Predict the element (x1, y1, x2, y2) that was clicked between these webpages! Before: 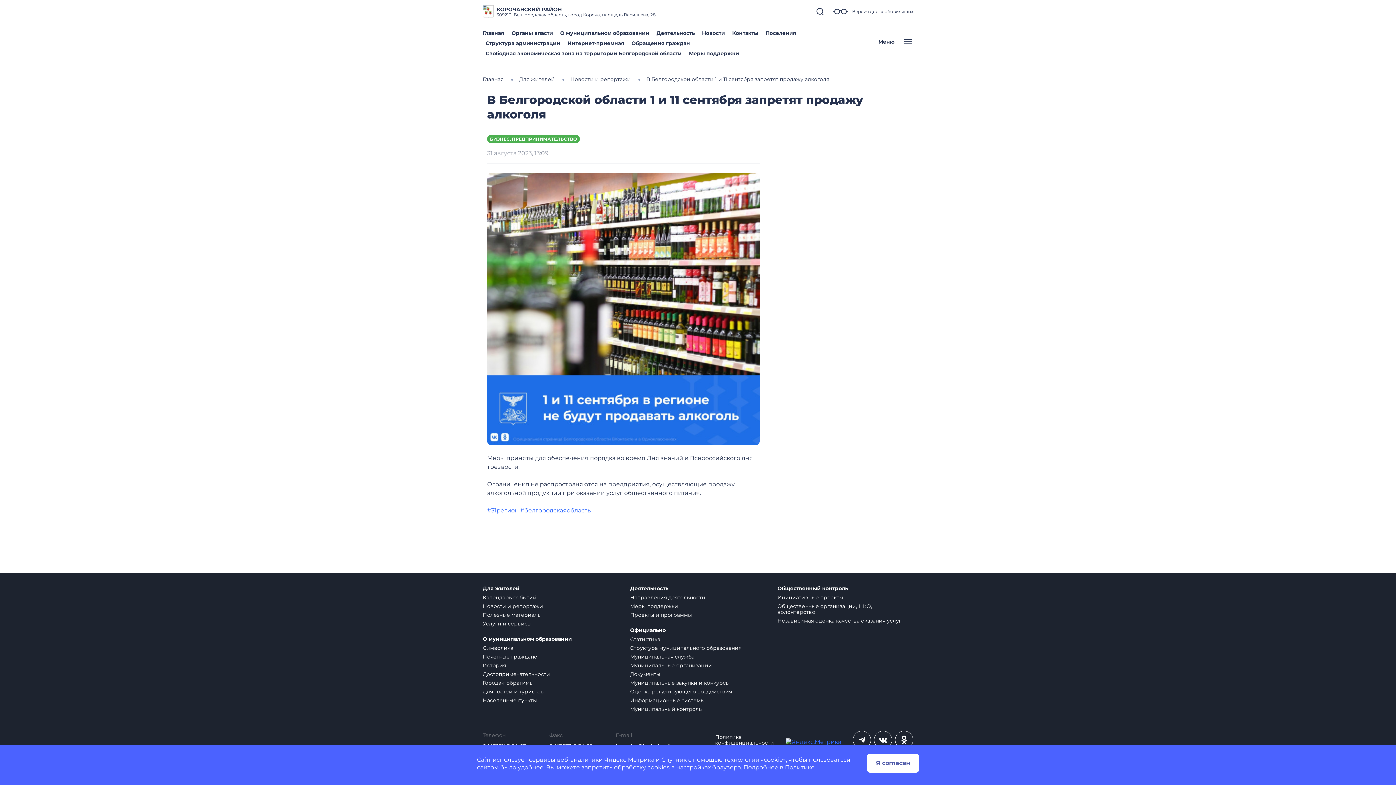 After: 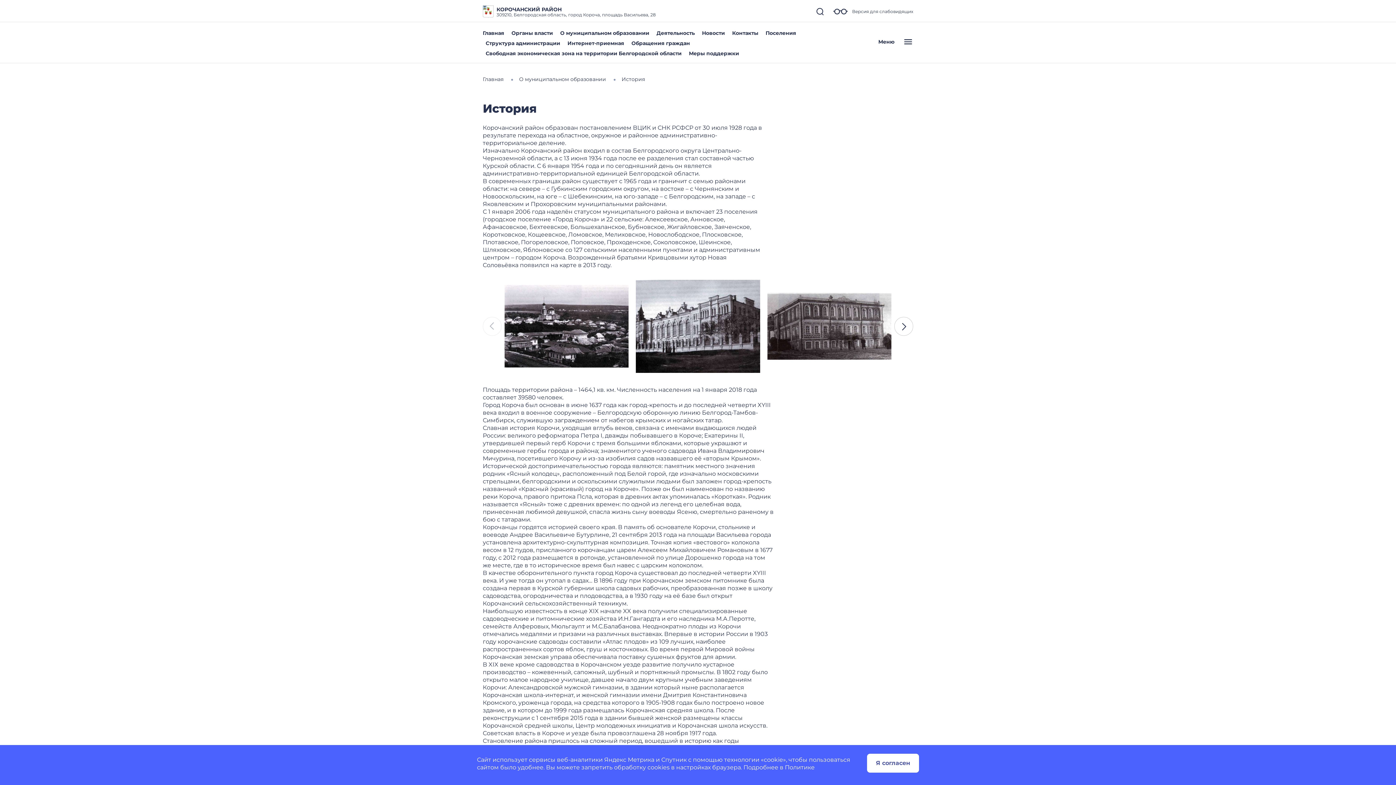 Action: label: История bbox: (482, 662, 506, 669)